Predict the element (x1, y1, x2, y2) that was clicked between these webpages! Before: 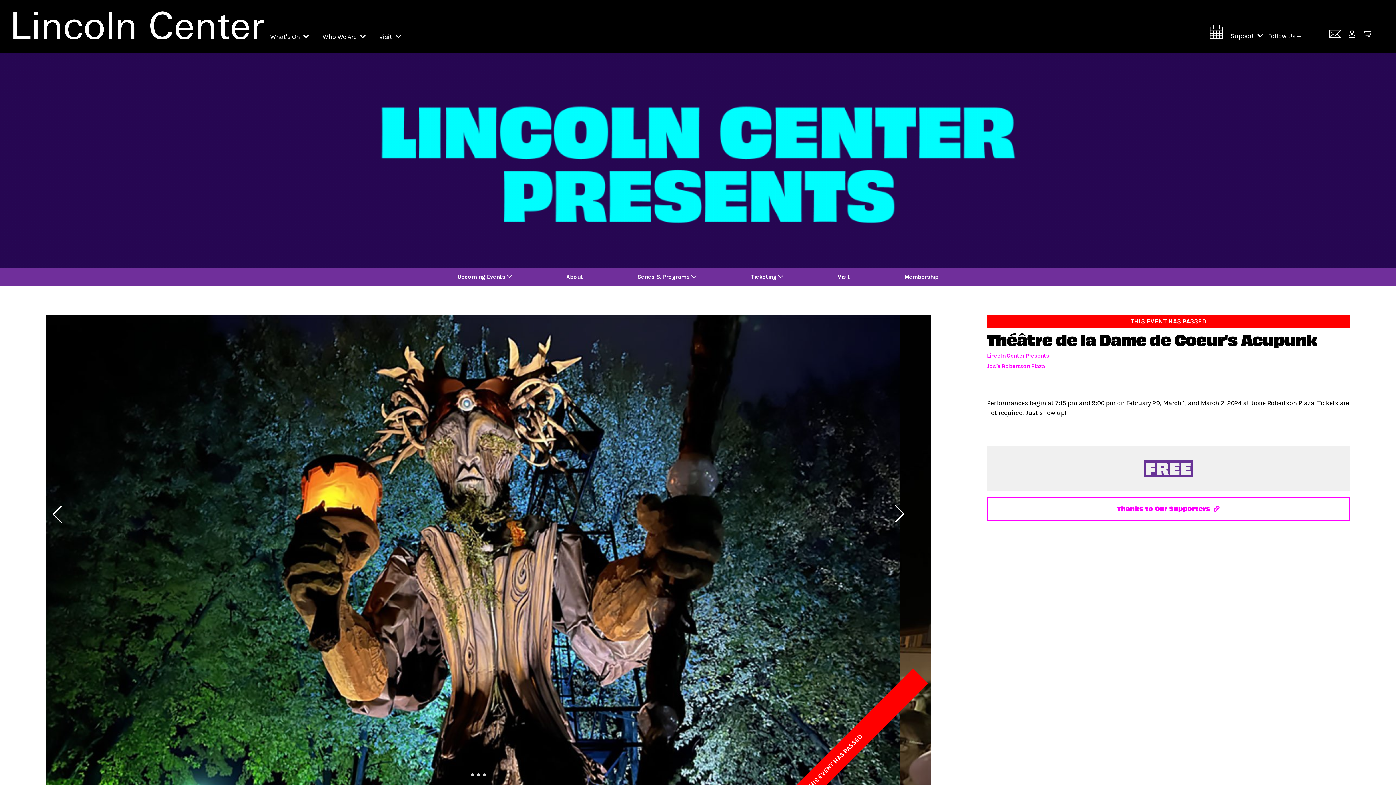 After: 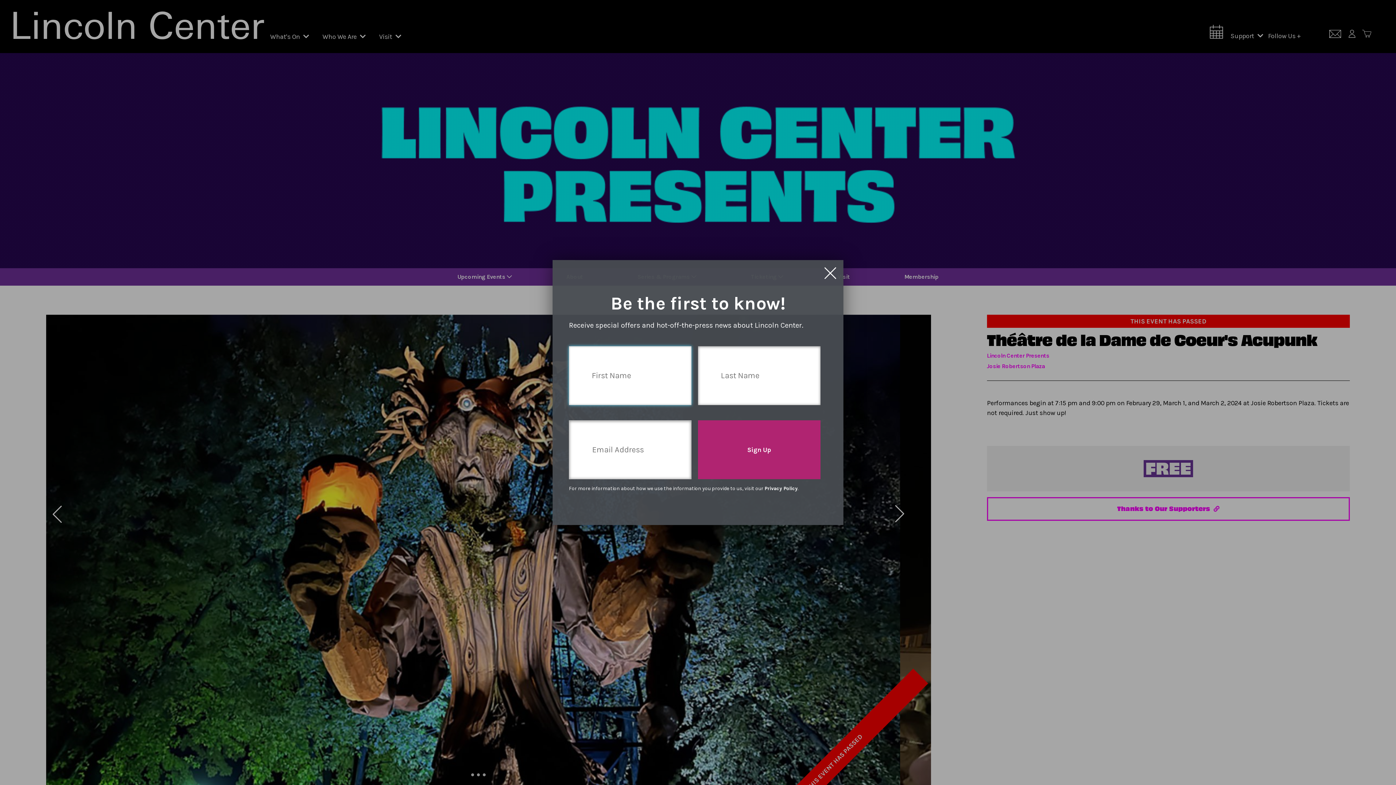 Action: bbox: (1329, 29, 1341, 40) label: Sign up for e-mail